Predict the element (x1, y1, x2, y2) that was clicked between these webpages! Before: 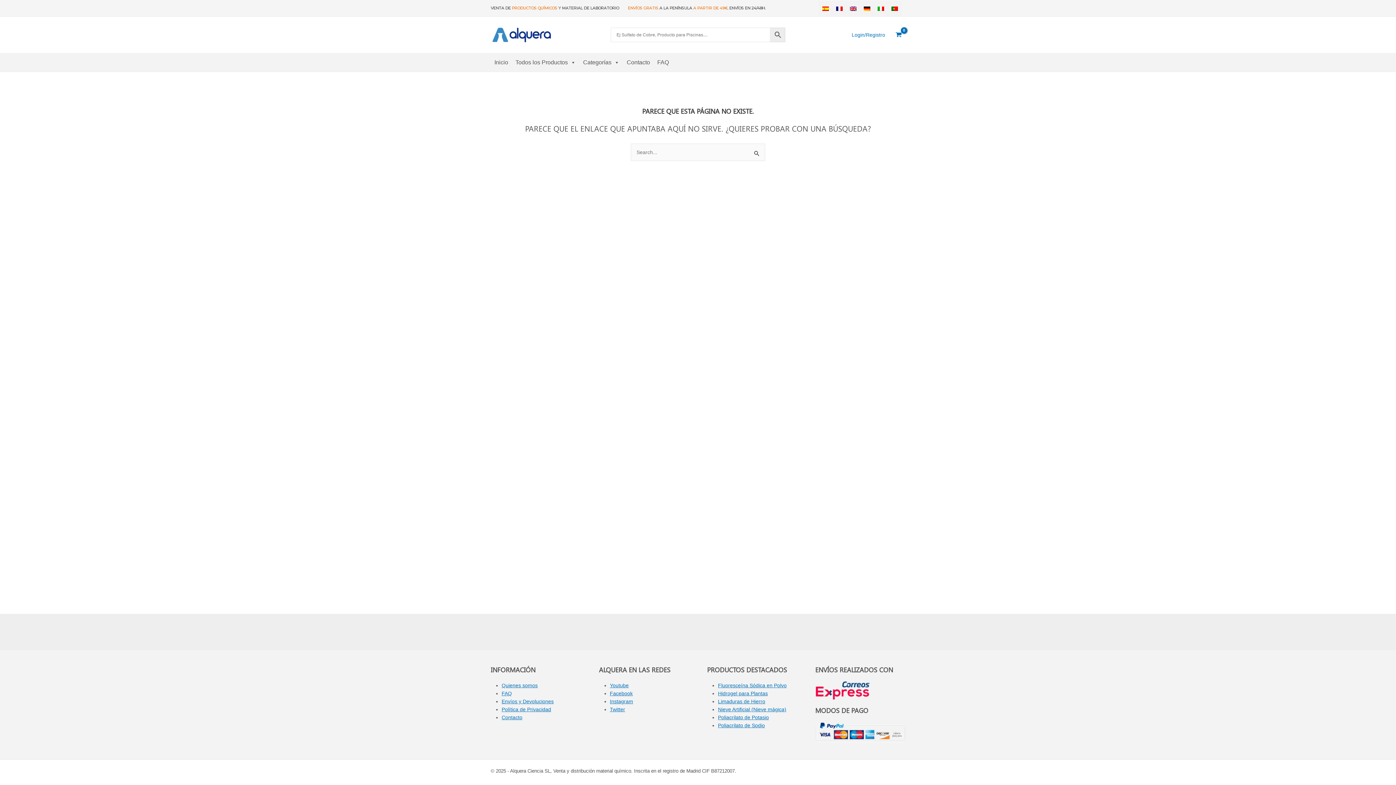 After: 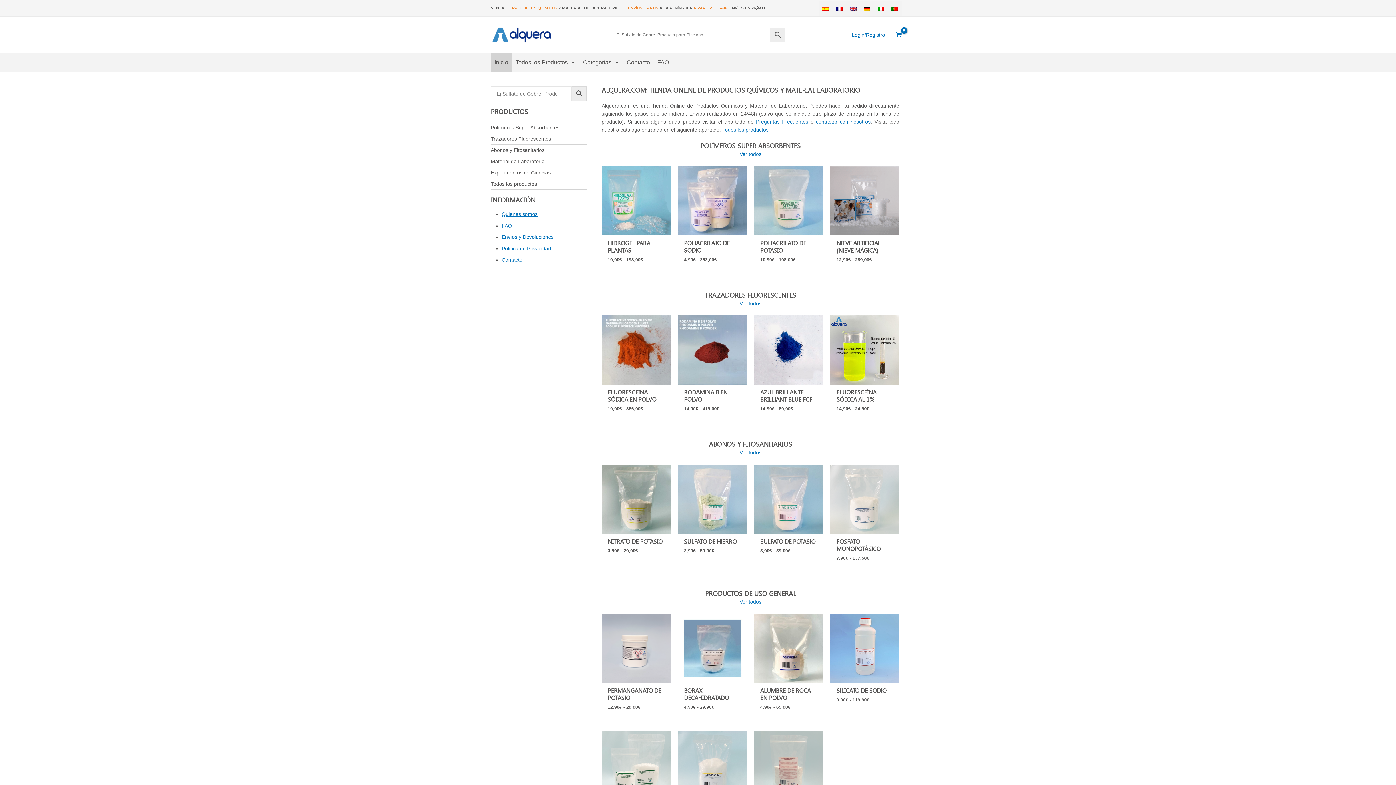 Action: bbox: (490, 31, 552, 37)